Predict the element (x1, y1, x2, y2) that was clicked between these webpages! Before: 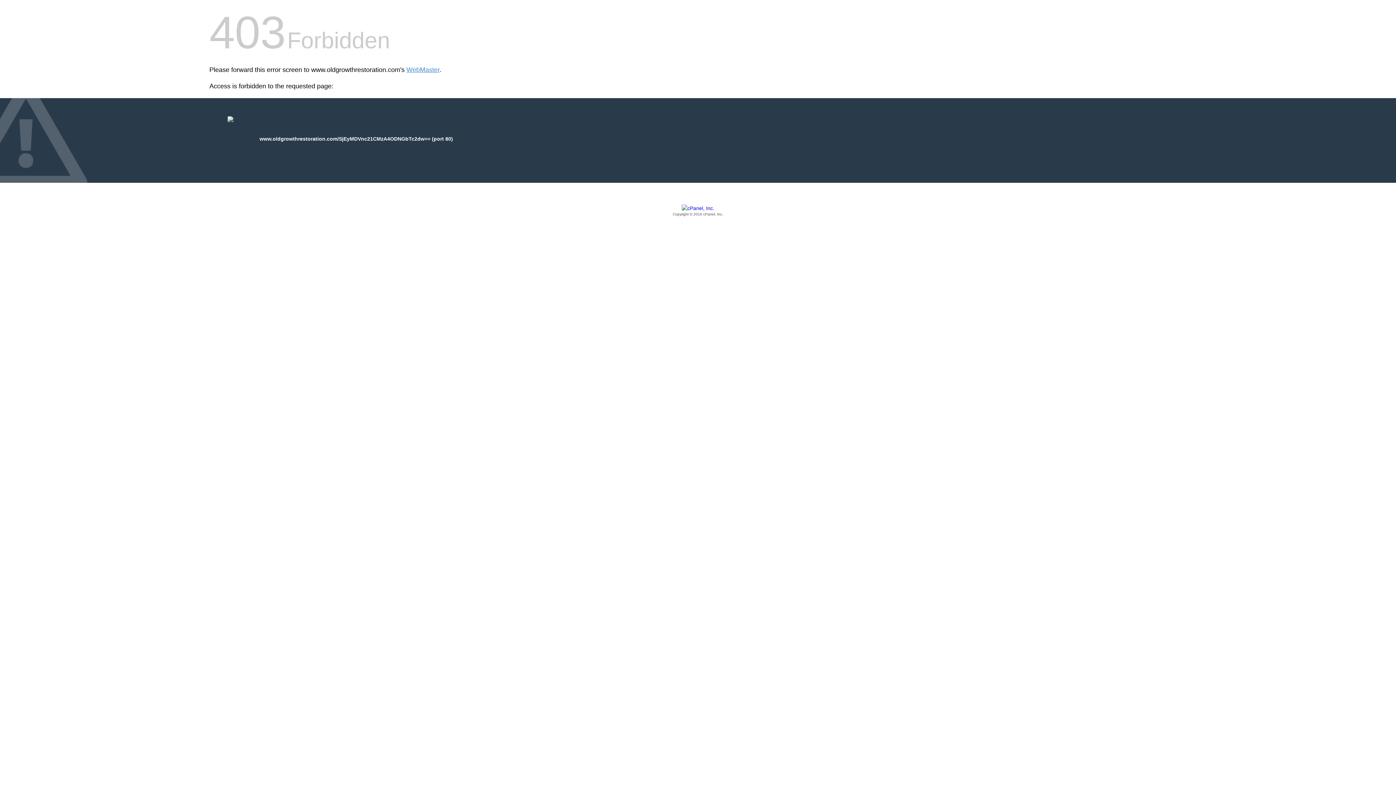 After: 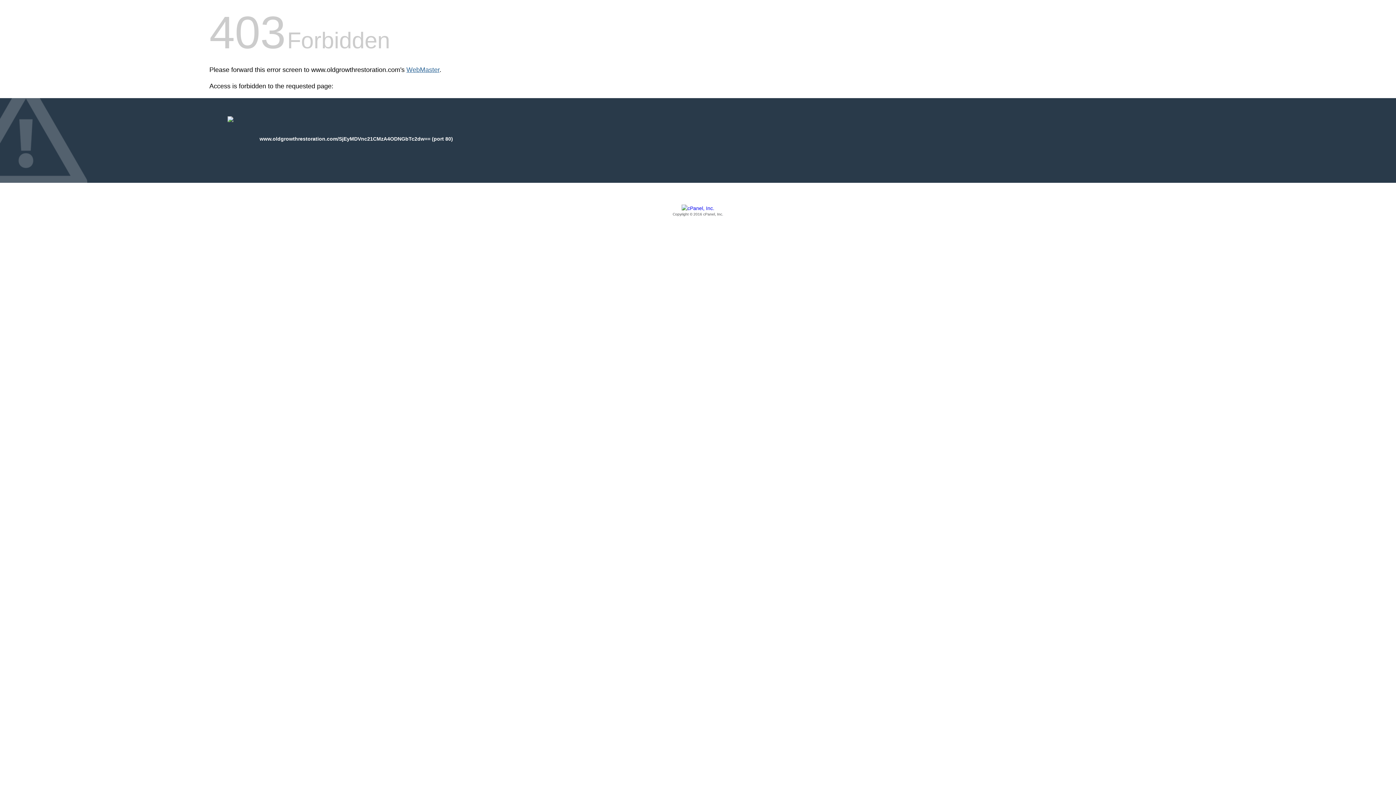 Action: label: WebMaster bbox: (406, 66, 439, 73)